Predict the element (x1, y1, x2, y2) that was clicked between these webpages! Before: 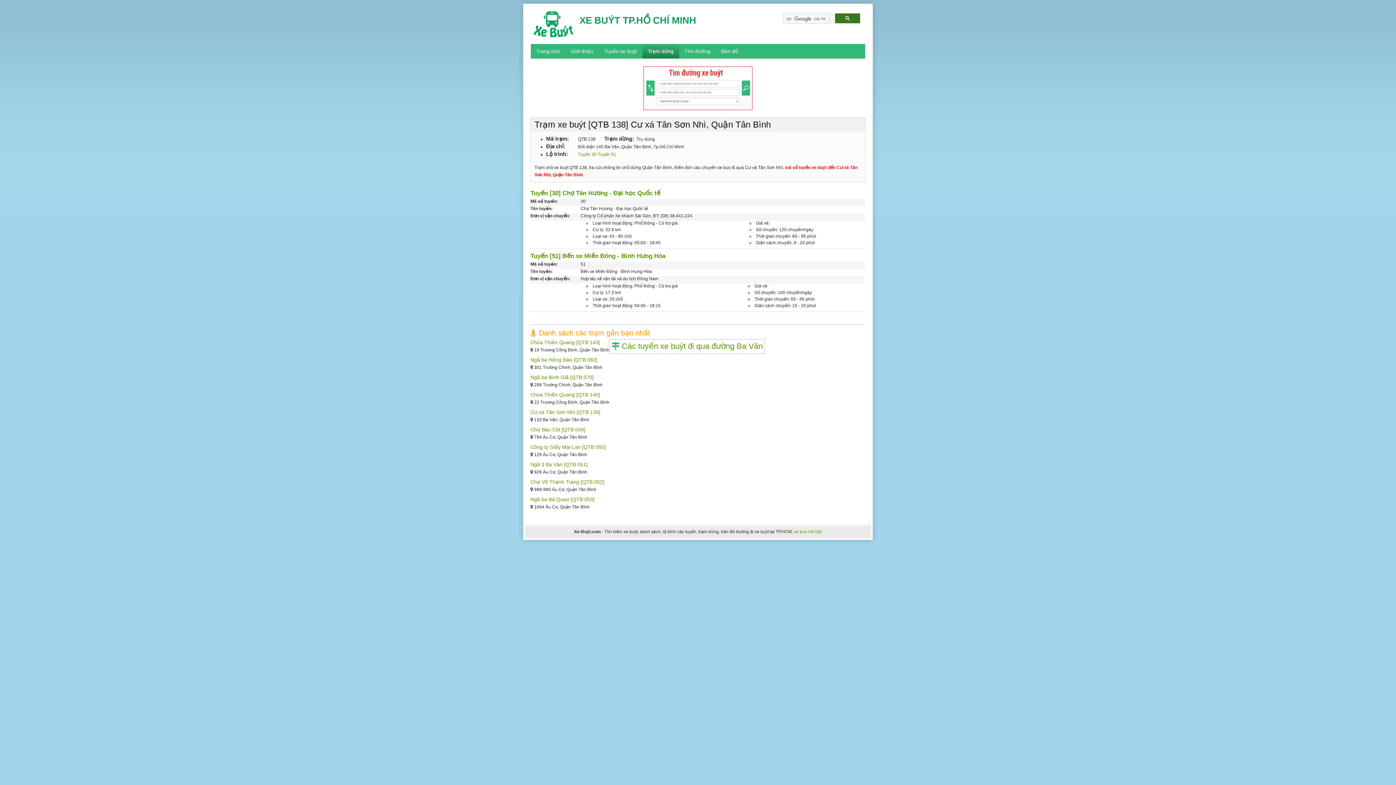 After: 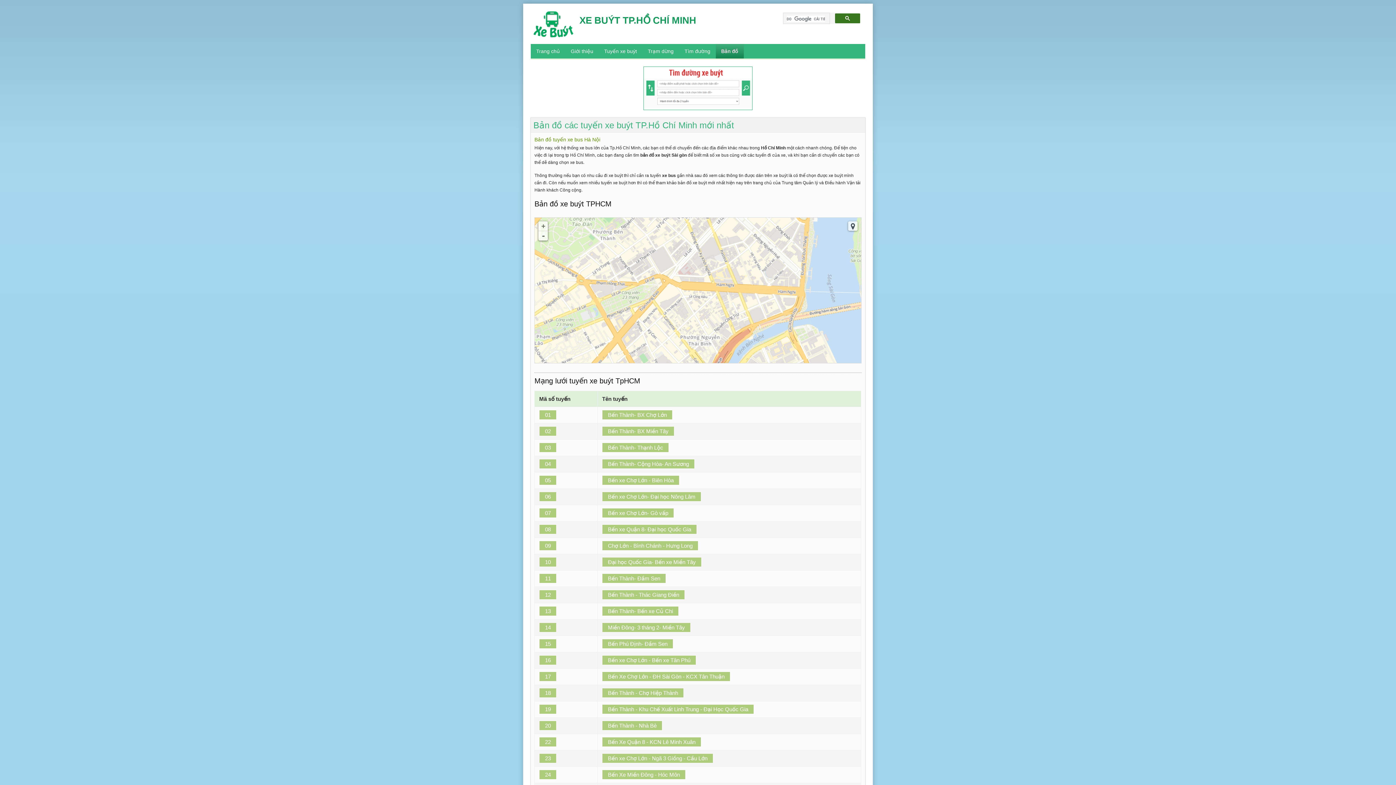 Action: label: Bản đồ bbox: (716, 44, 744, 58)